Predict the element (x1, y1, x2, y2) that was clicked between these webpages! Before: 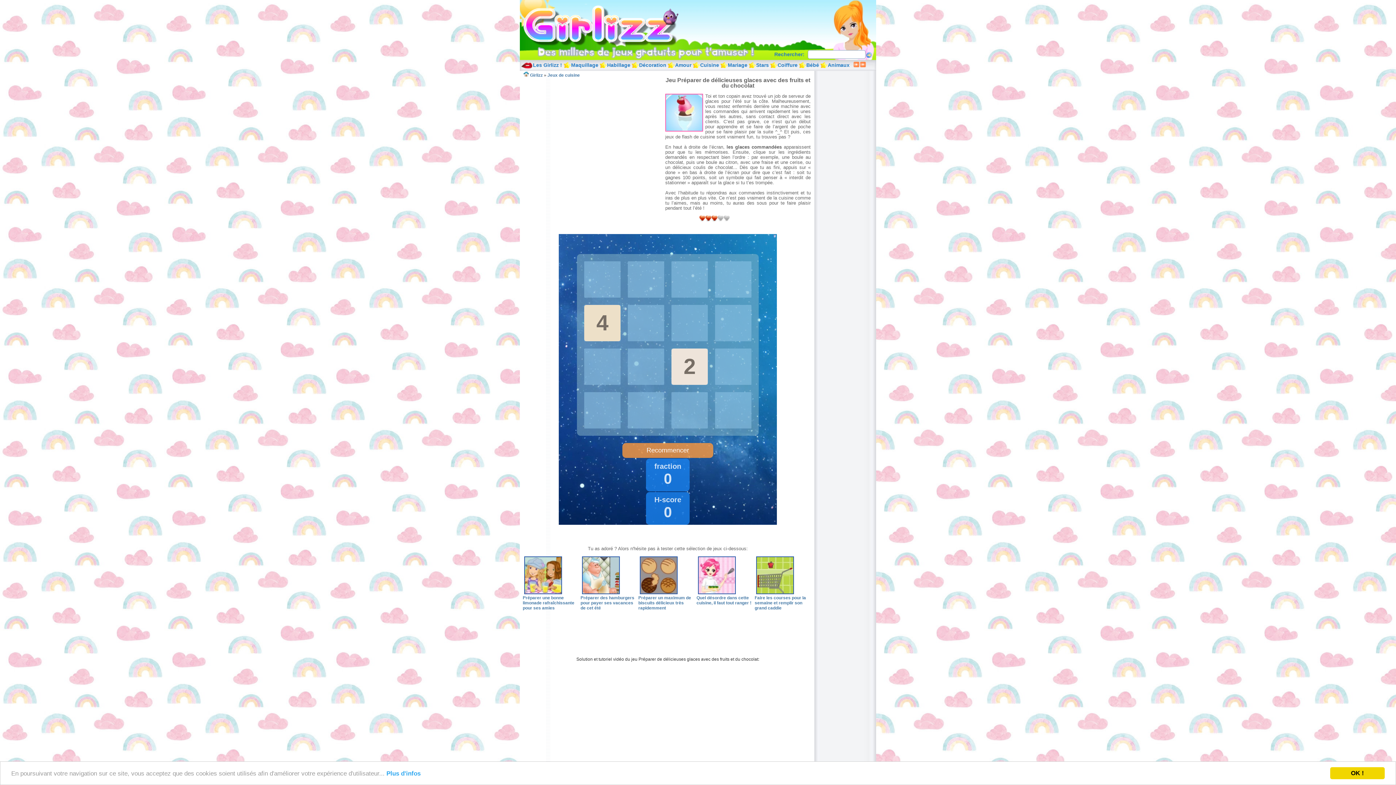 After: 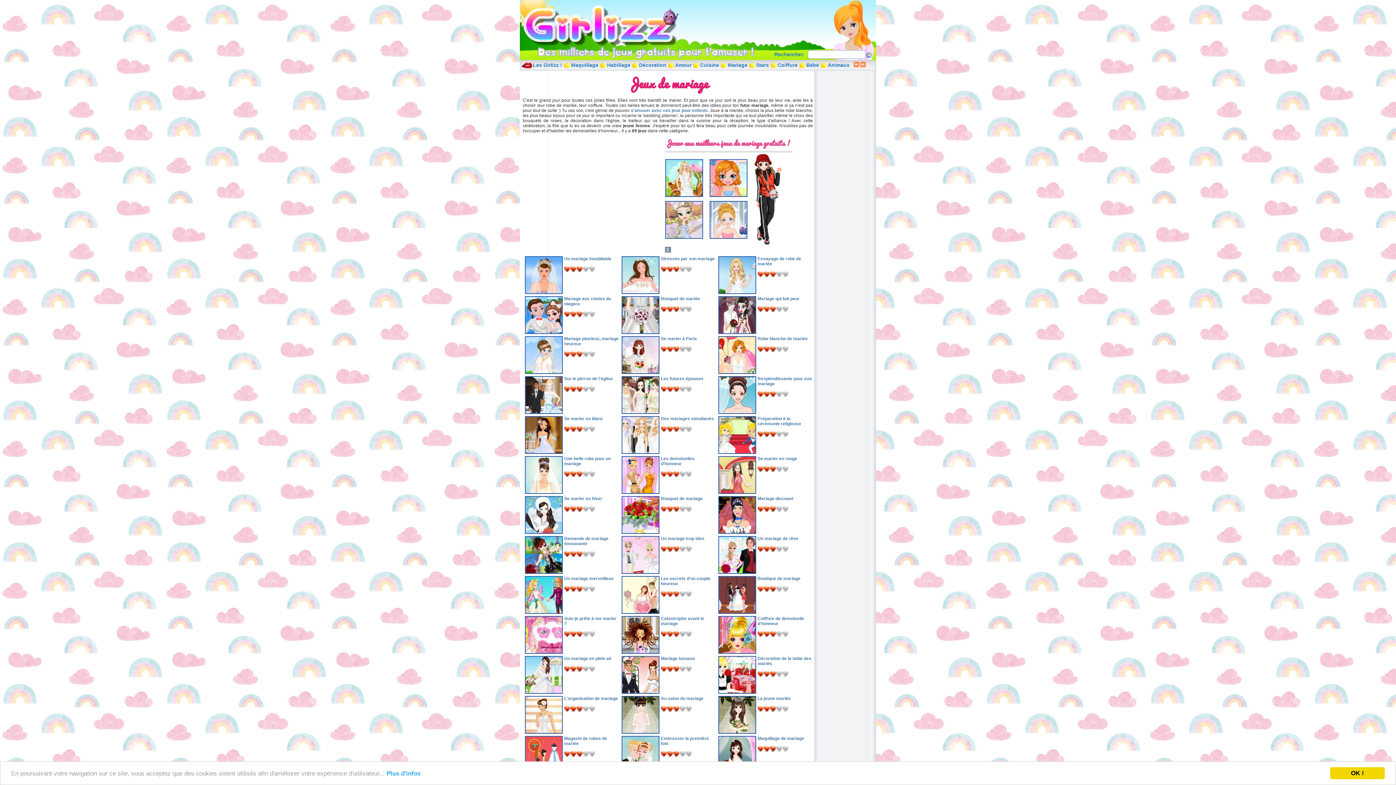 Action: bbox: (720, 62, 748, 68) label: Mariage